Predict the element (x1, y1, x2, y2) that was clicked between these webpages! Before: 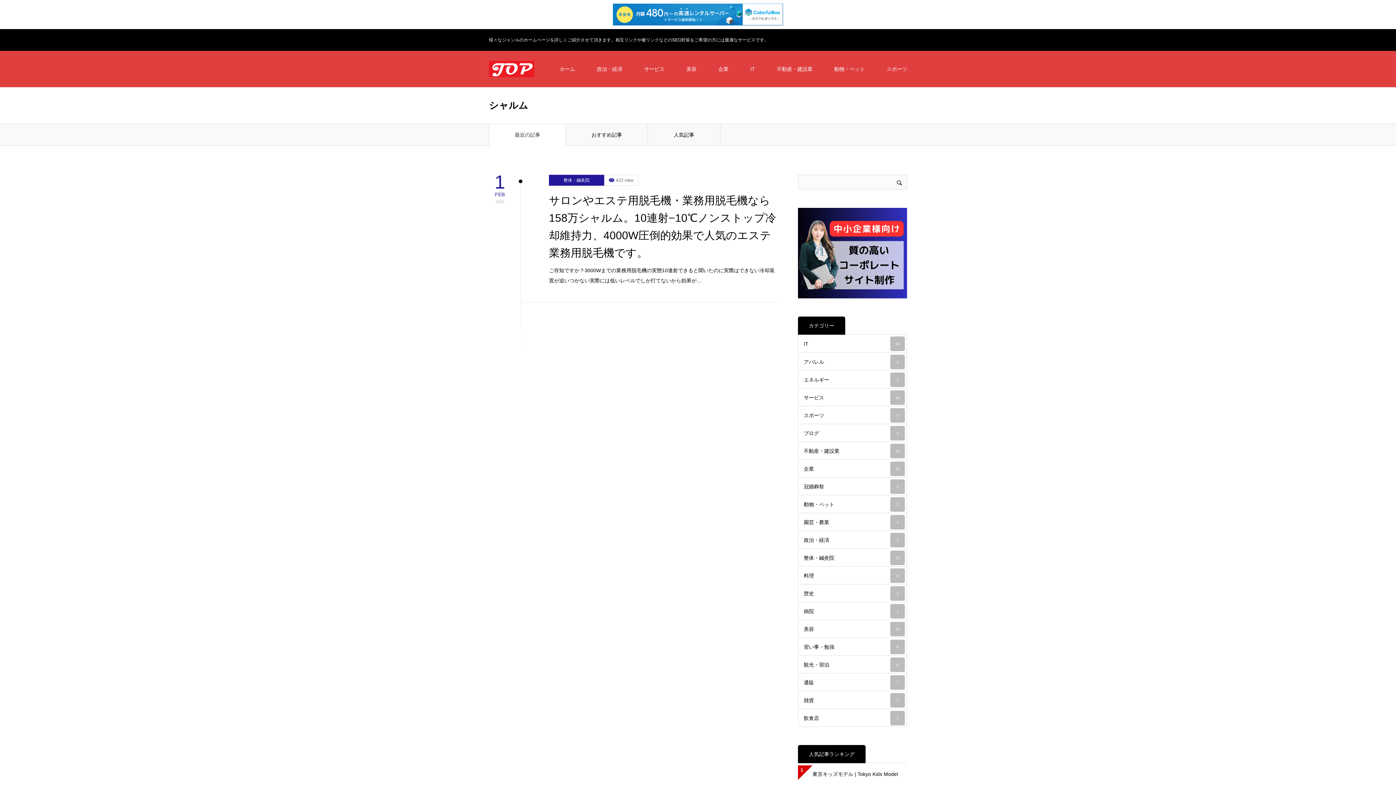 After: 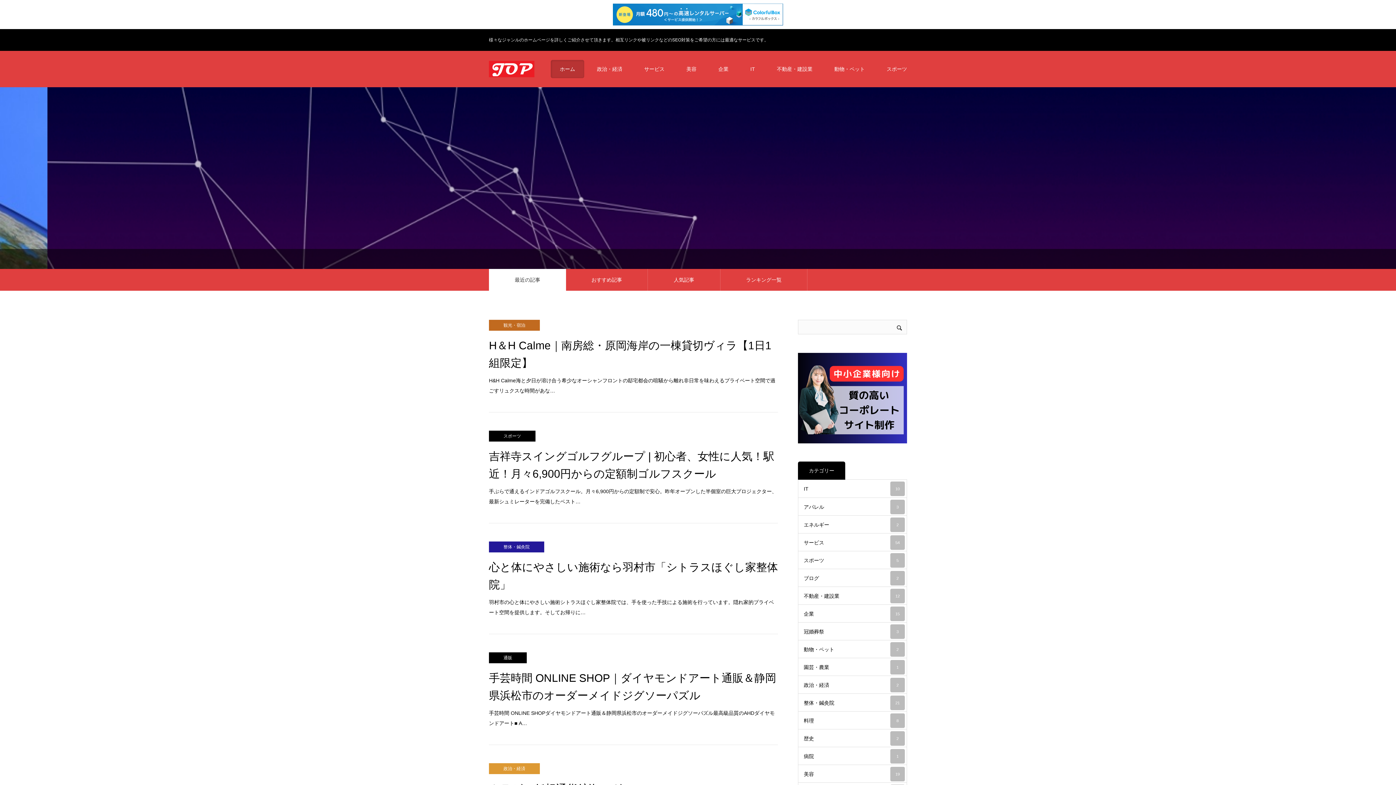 Action: bbox: (489, 60, 534, 77)